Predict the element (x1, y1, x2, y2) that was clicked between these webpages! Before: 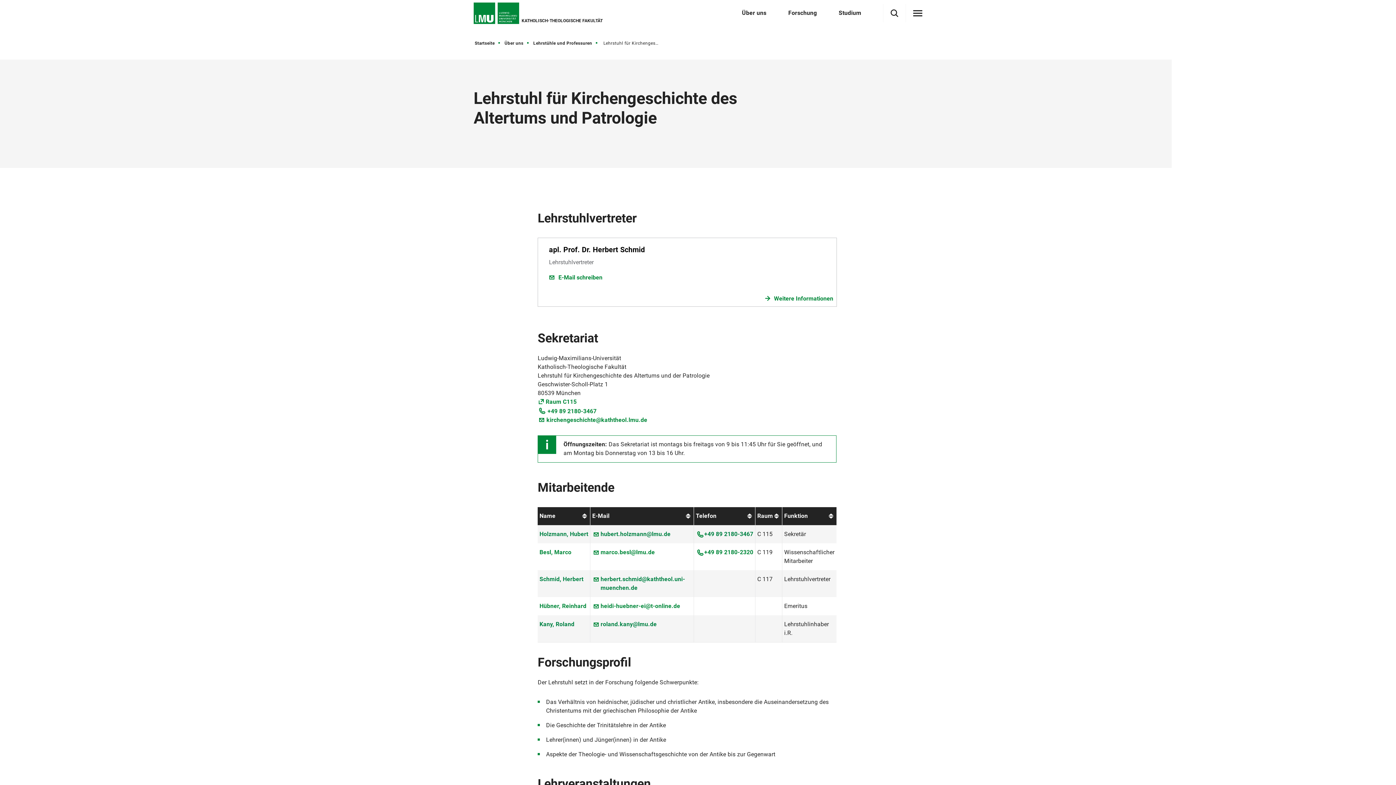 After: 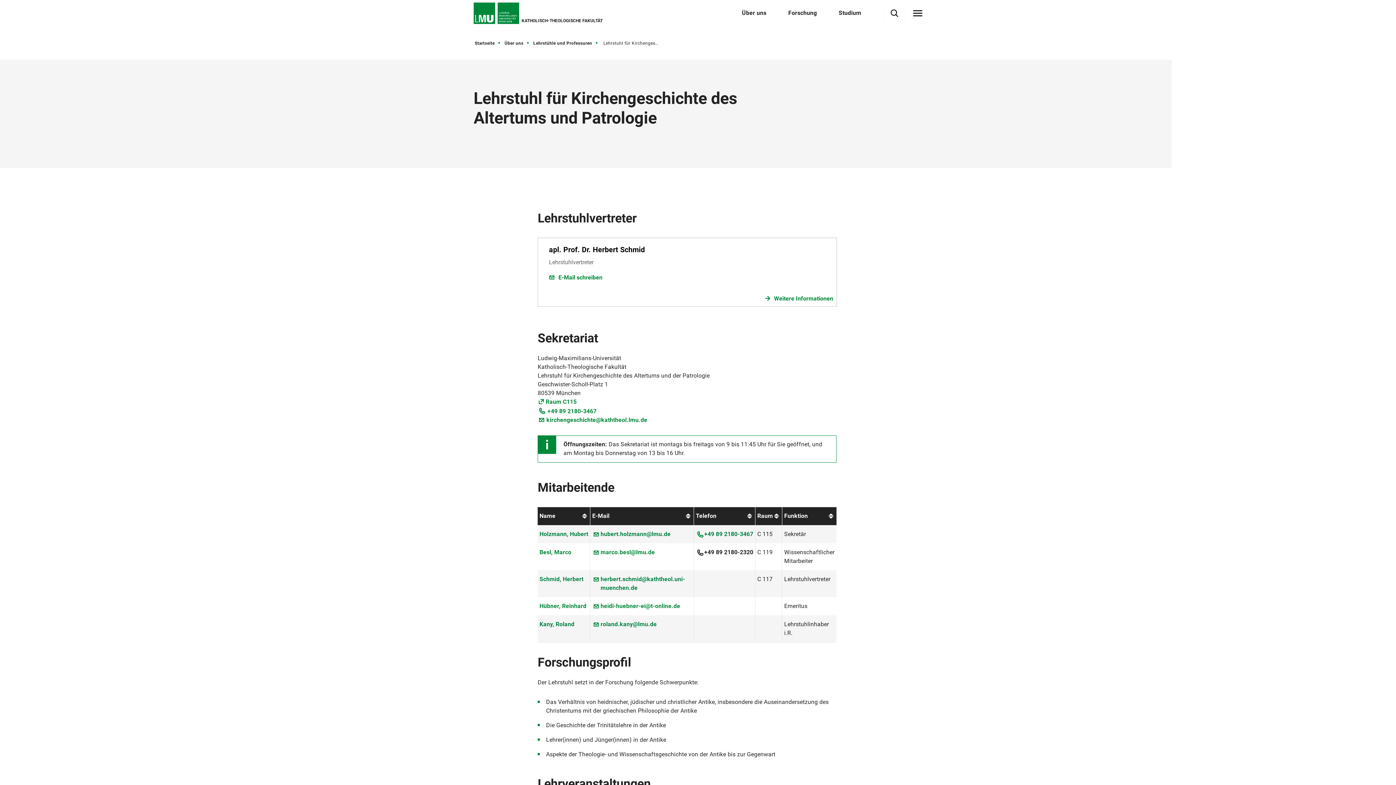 Action: bbox: (696, 548, 753, 557) label: +49 89 2180-2320